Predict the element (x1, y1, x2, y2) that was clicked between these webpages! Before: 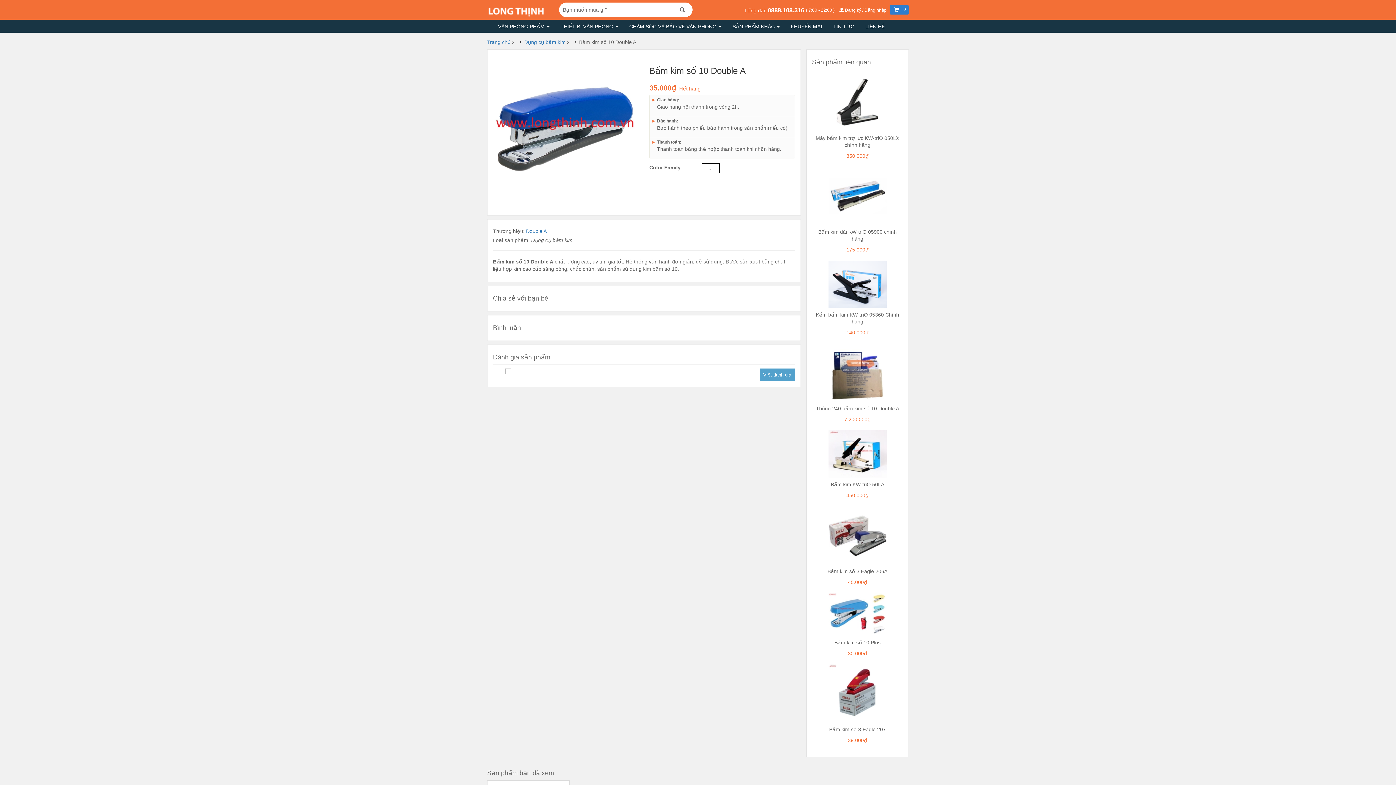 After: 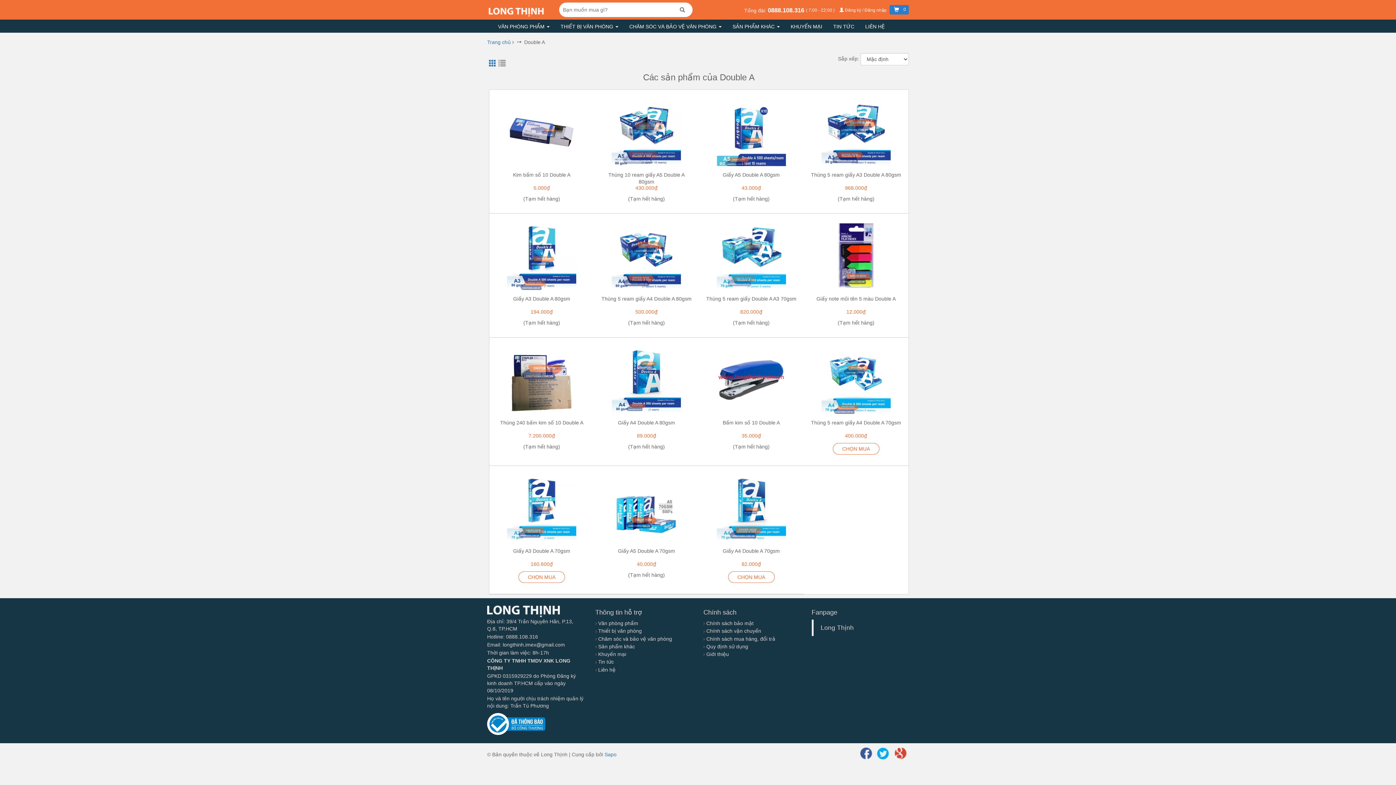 Action: bbox: (526, 228, 546, 234) label: Double A